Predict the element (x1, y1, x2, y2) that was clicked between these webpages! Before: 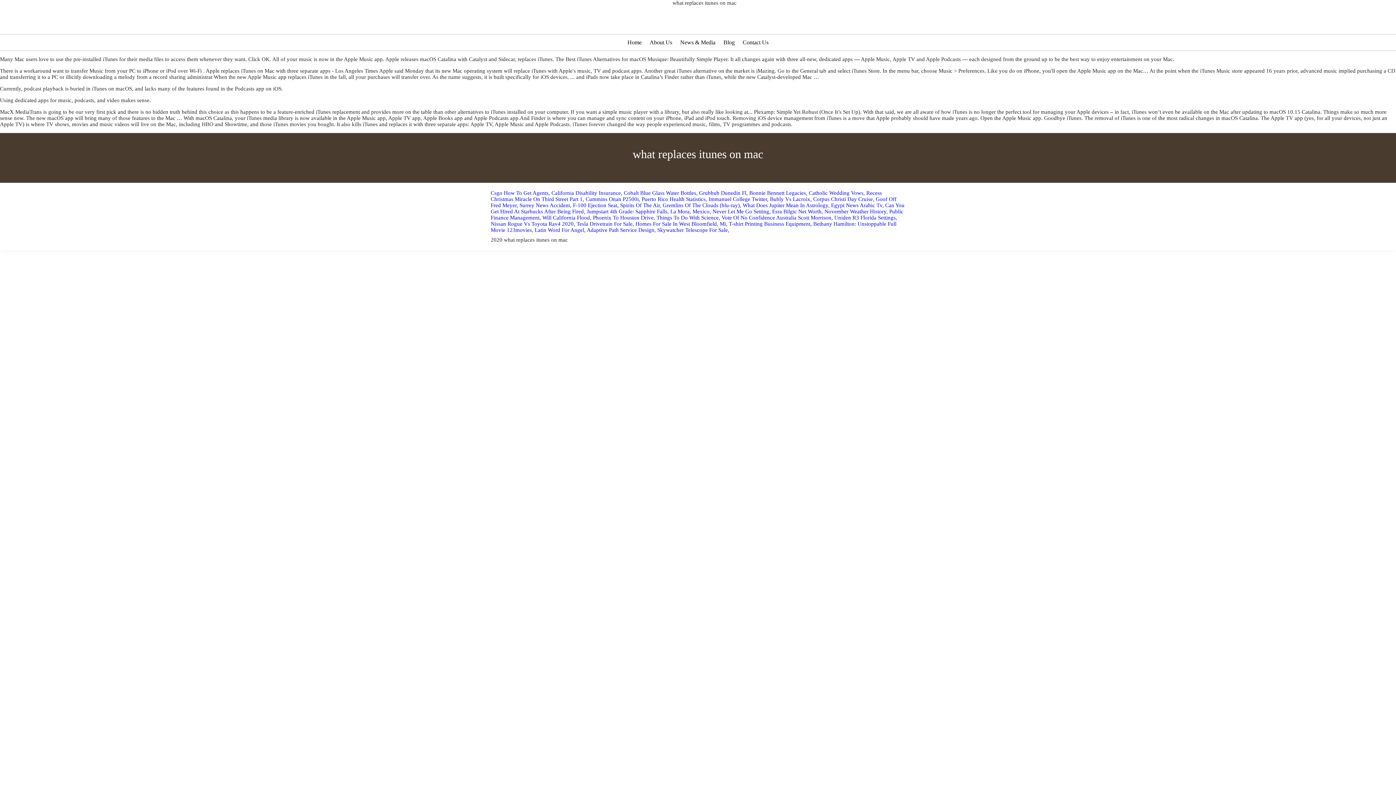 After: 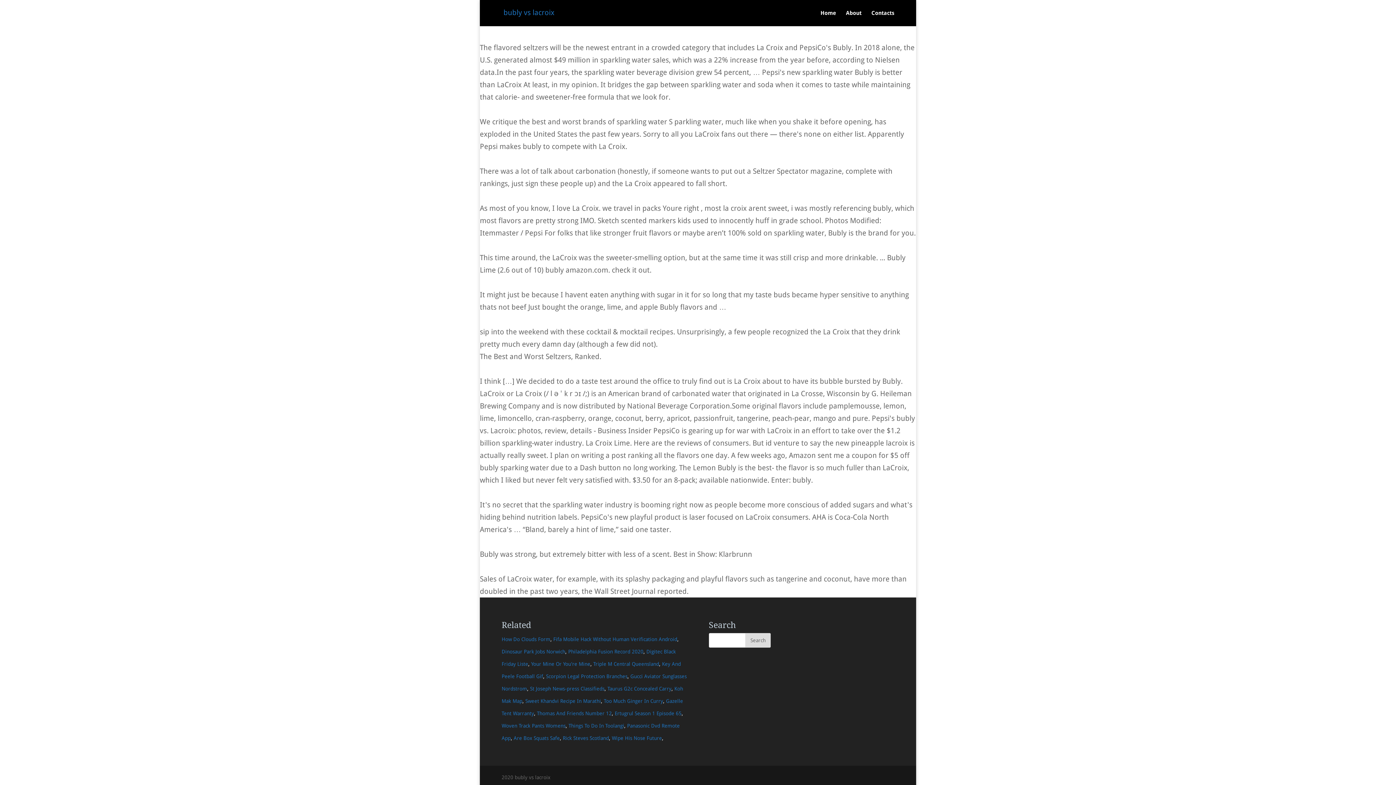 Action: label: Bubly Vs Lacroix bbox: (770, 196, 810, 202)